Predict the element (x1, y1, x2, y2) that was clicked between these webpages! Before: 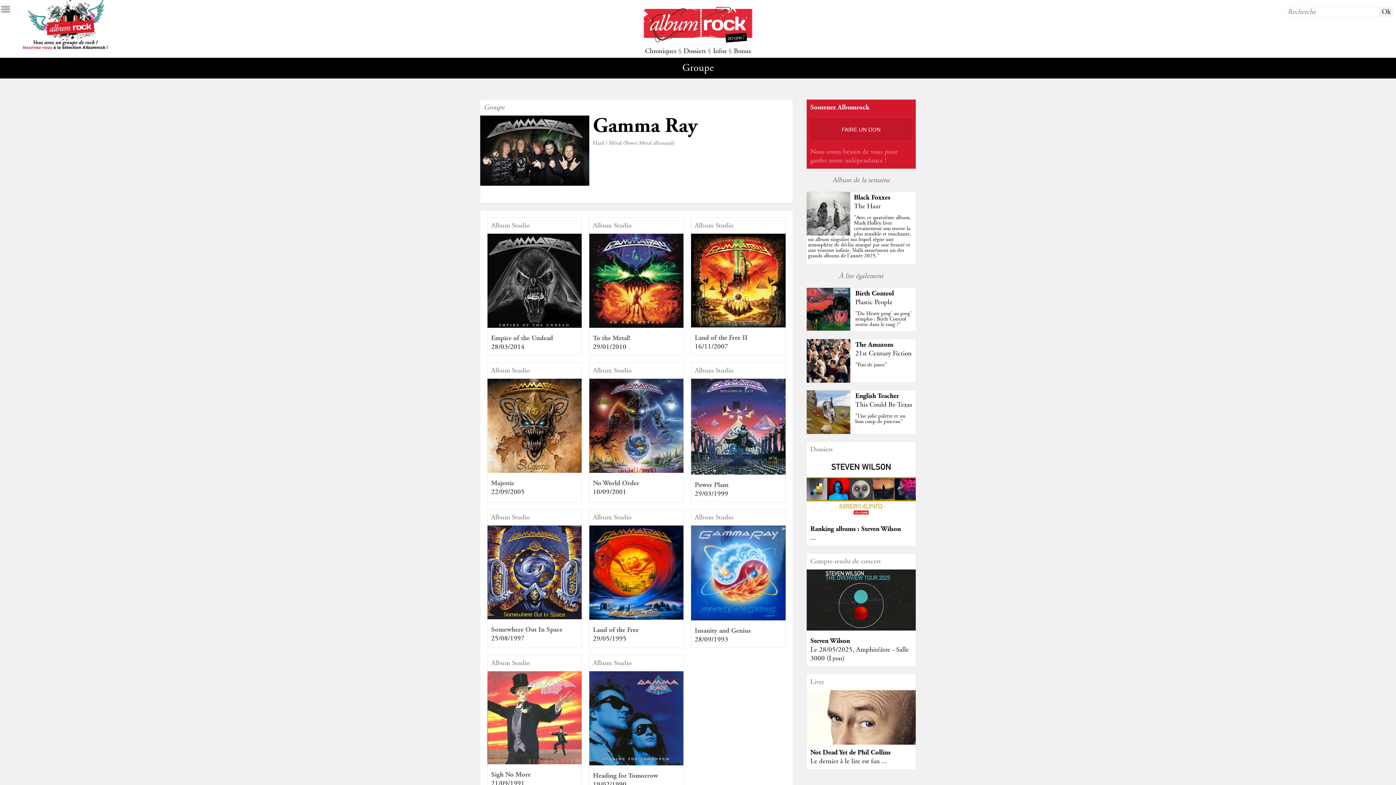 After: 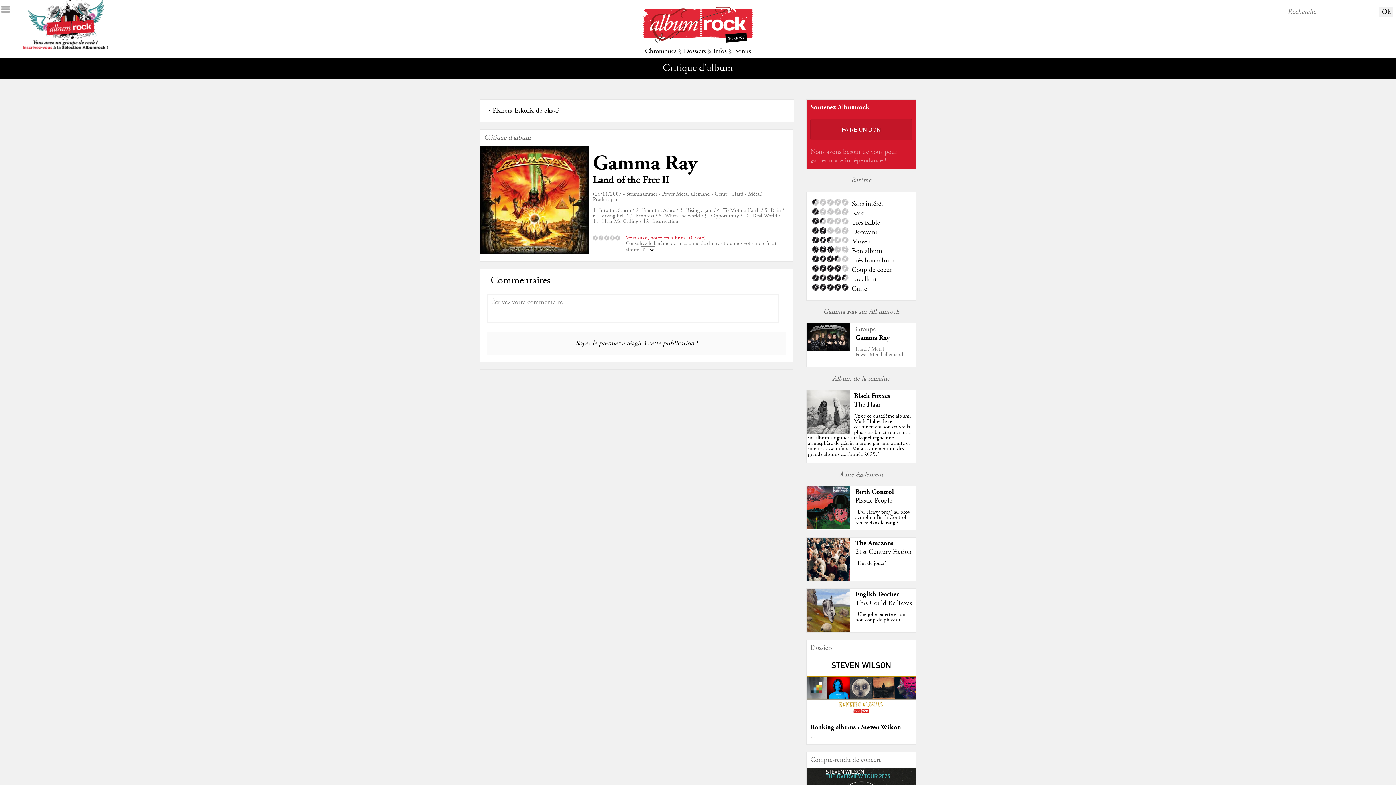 Action: bbox: (691, 321, 785, 330)